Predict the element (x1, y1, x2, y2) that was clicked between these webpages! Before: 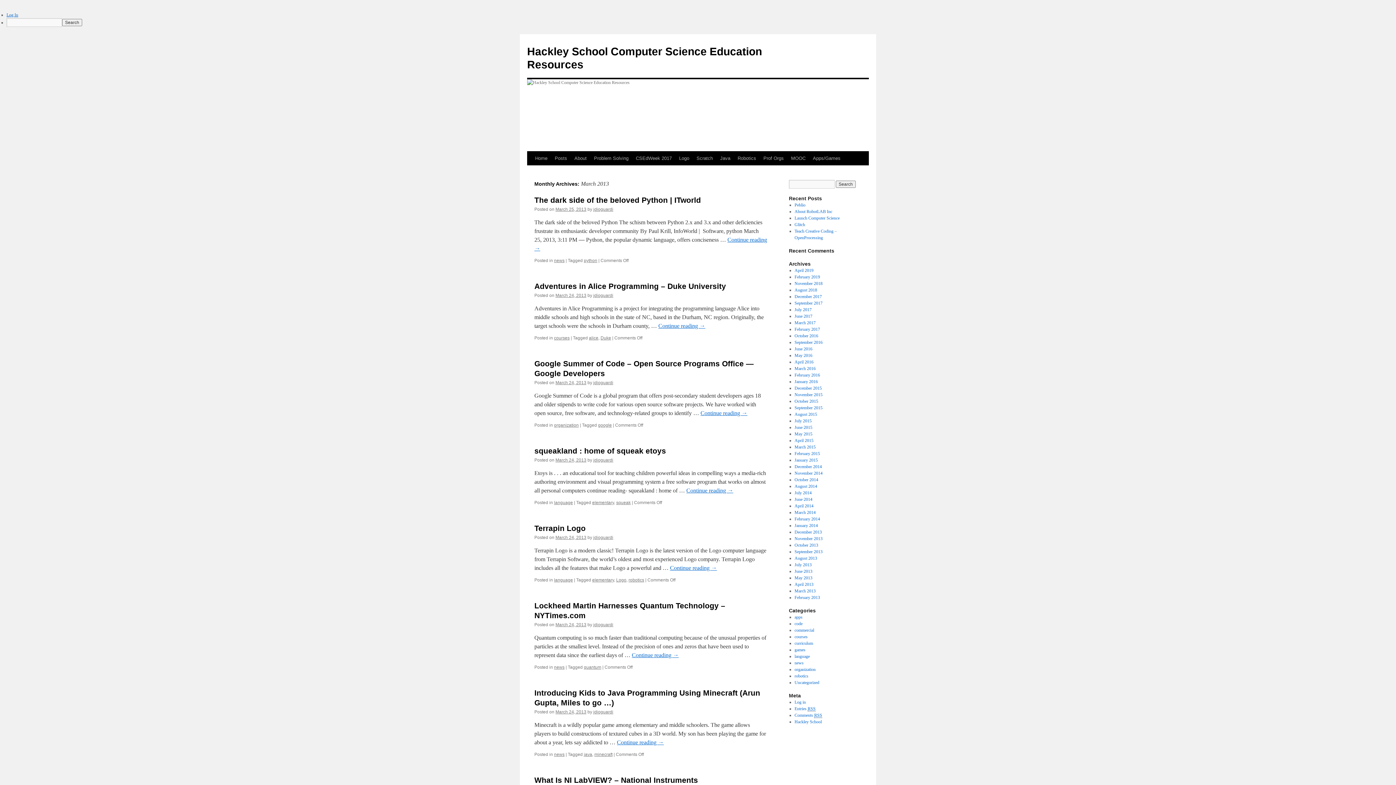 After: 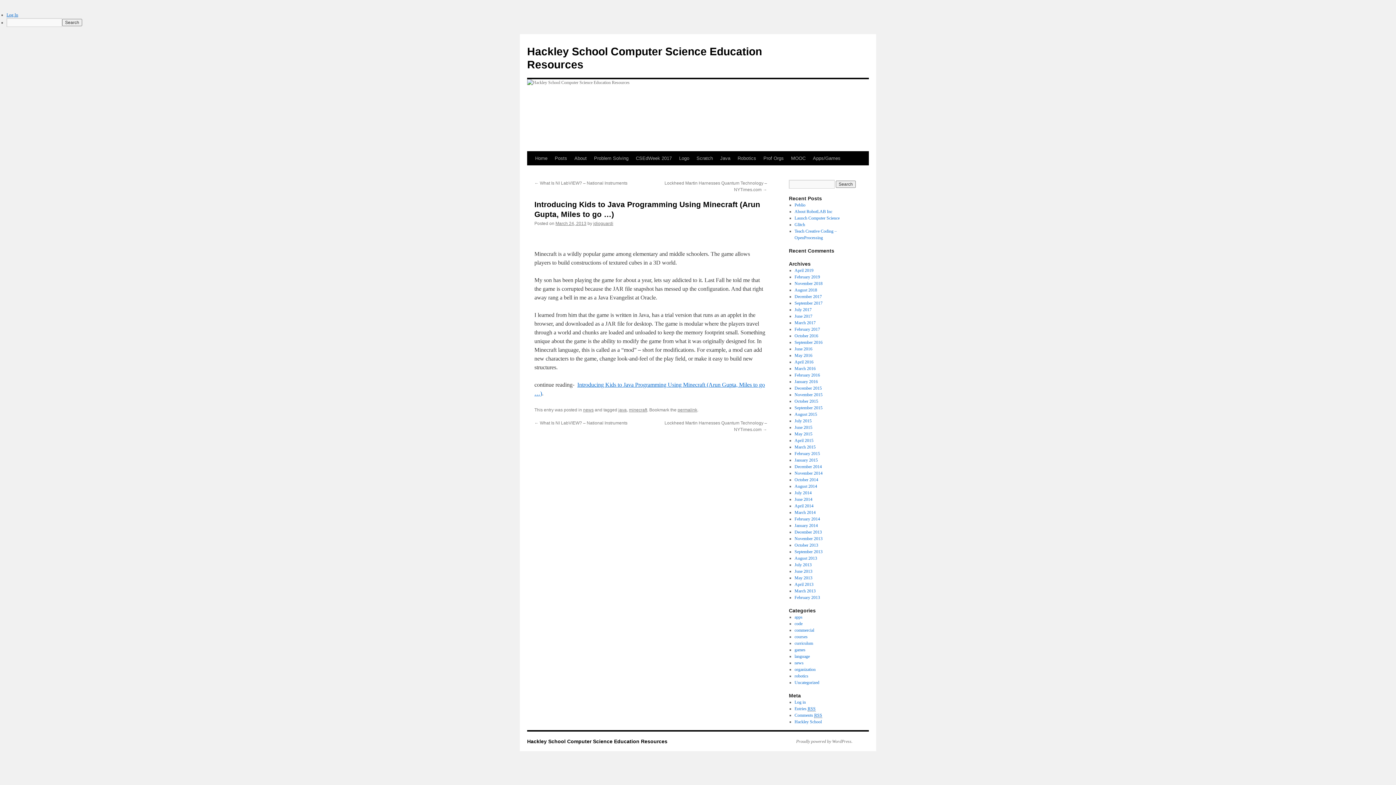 Action: label: Continue reading → bbox: (617, 739, 664, 745)